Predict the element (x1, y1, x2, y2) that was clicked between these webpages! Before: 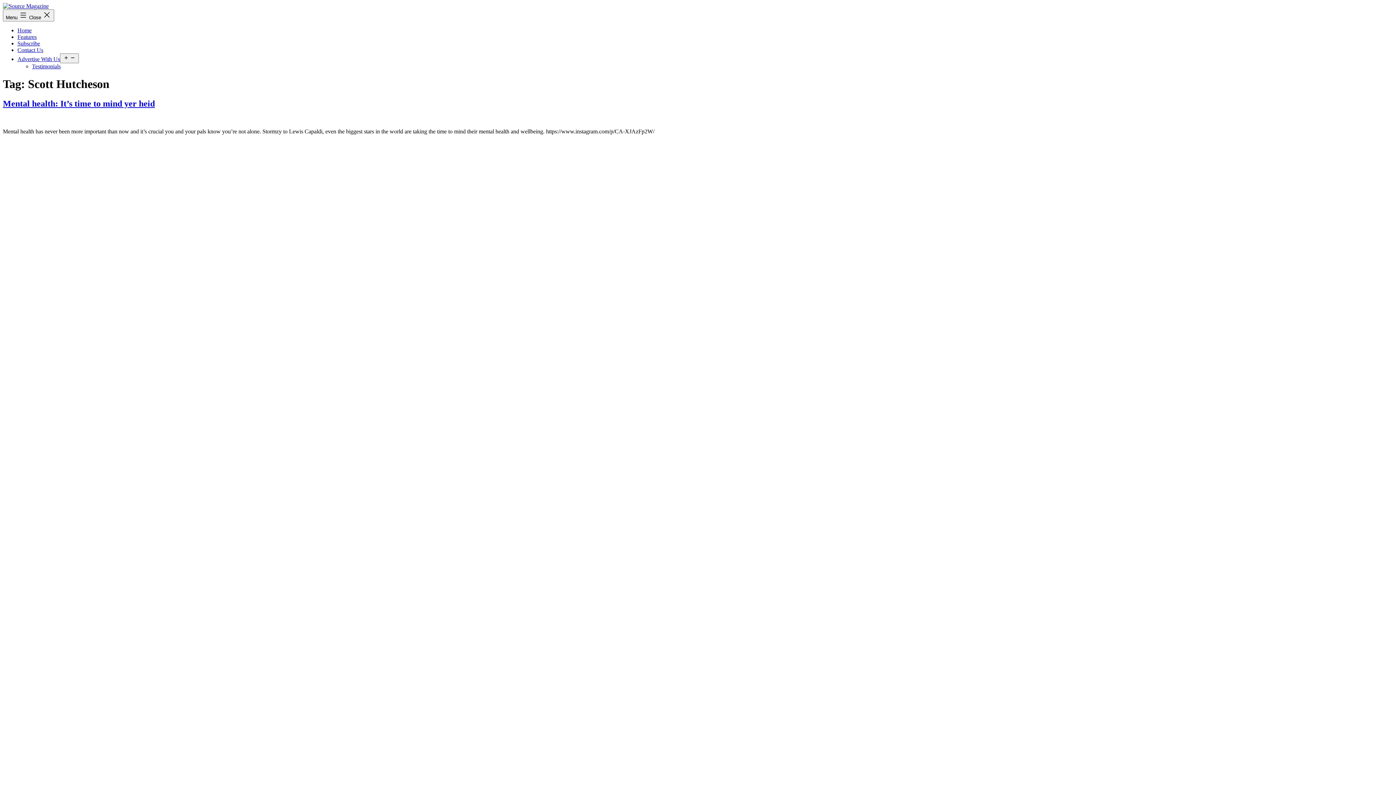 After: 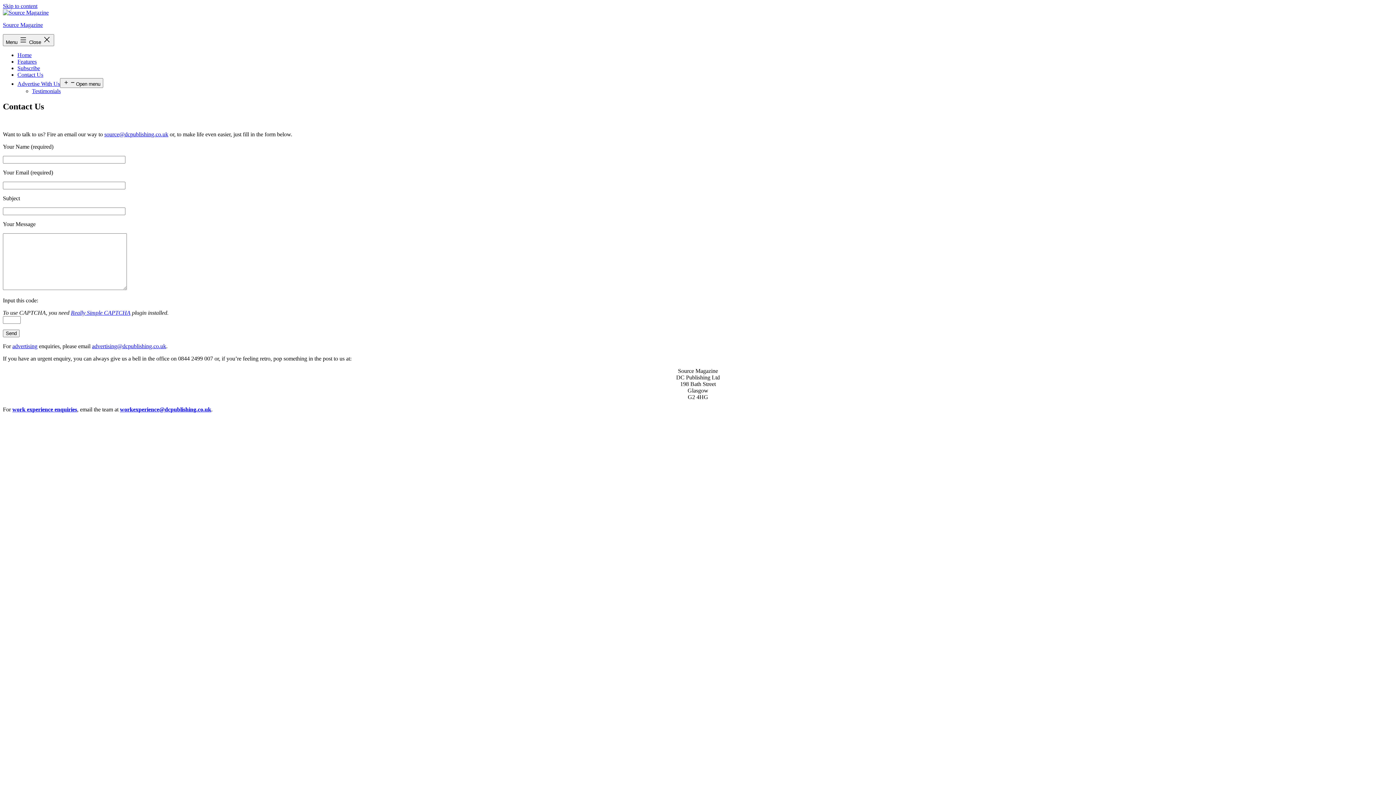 Action: label: Contact Us bbox: (17, 46, 43, 53)